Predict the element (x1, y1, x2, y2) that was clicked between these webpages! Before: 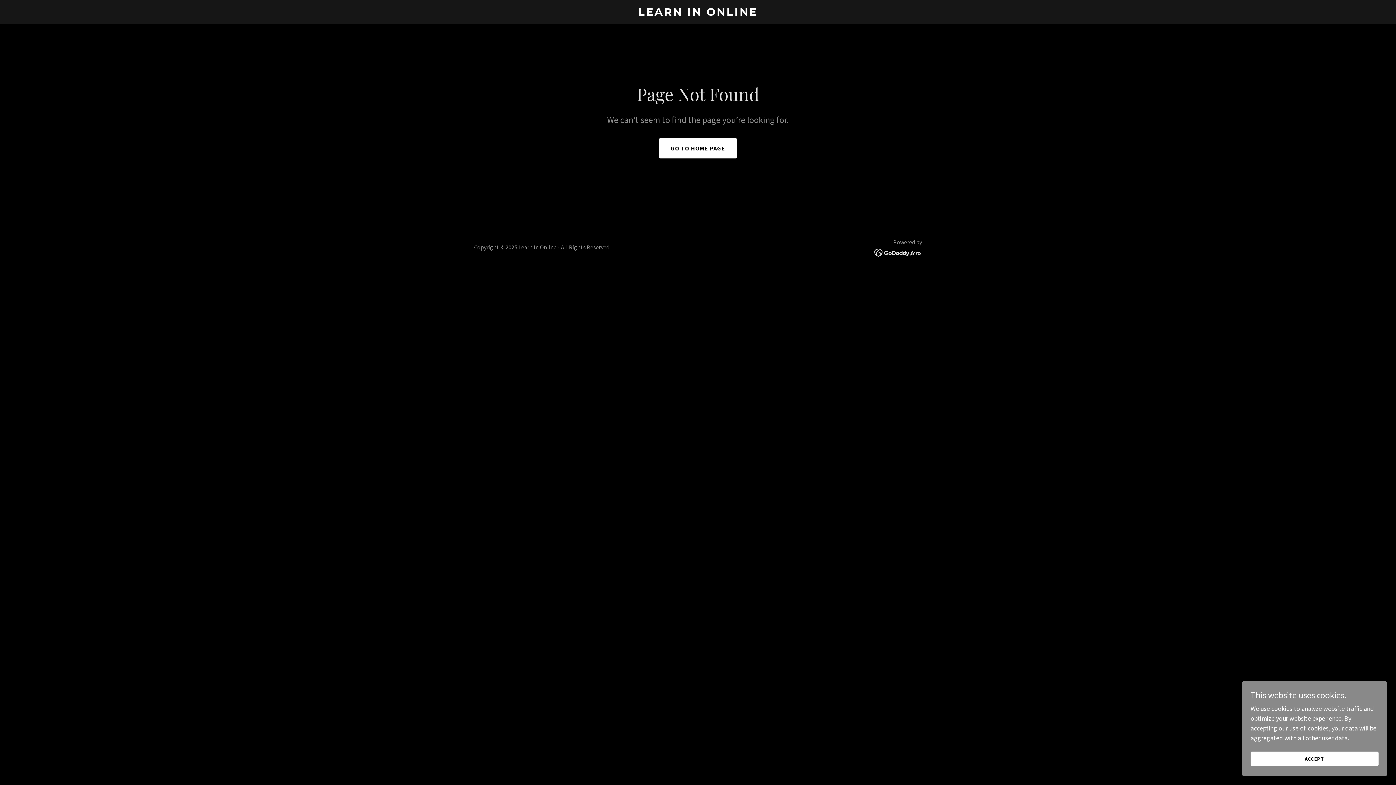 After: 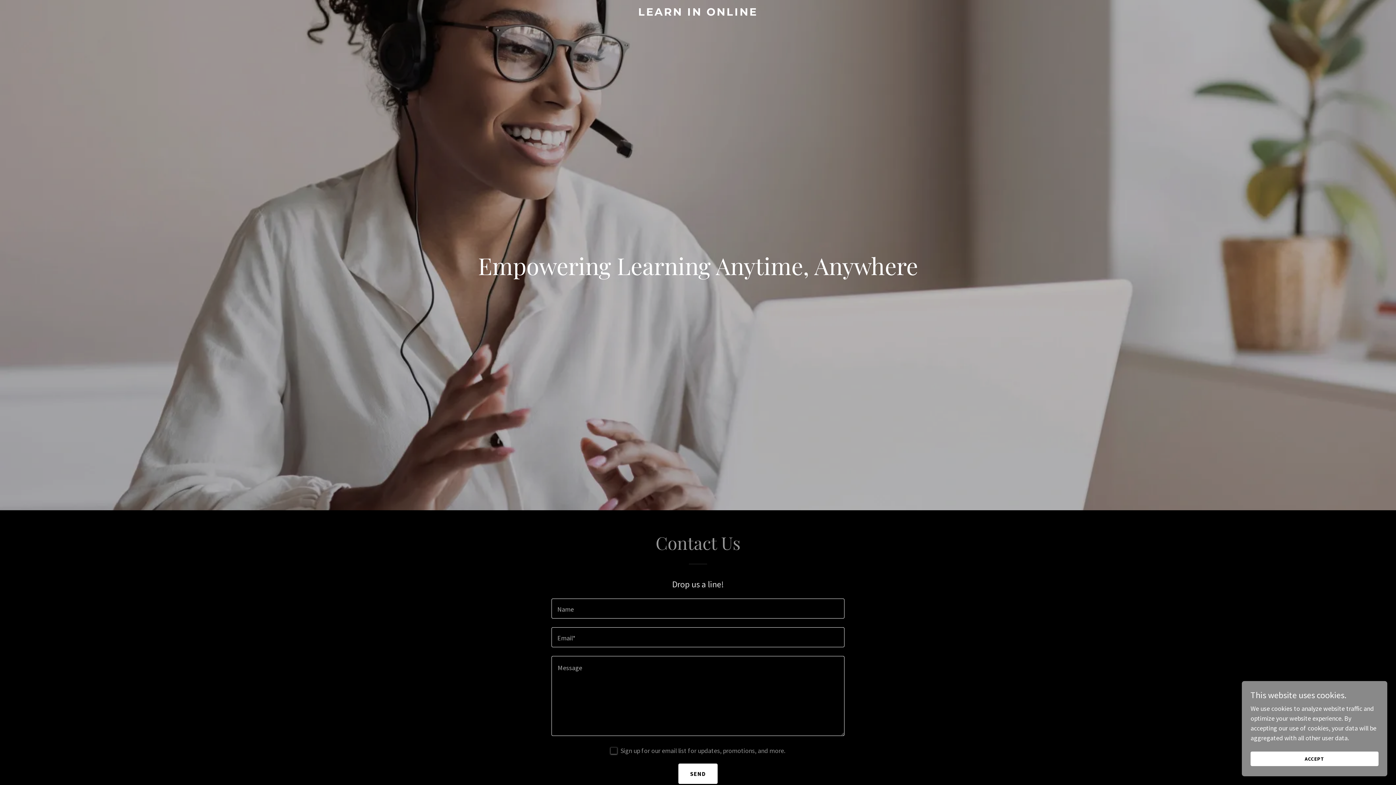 Action: bbox: (659, 138, 737, 158) label: GO TO HOME PAGE